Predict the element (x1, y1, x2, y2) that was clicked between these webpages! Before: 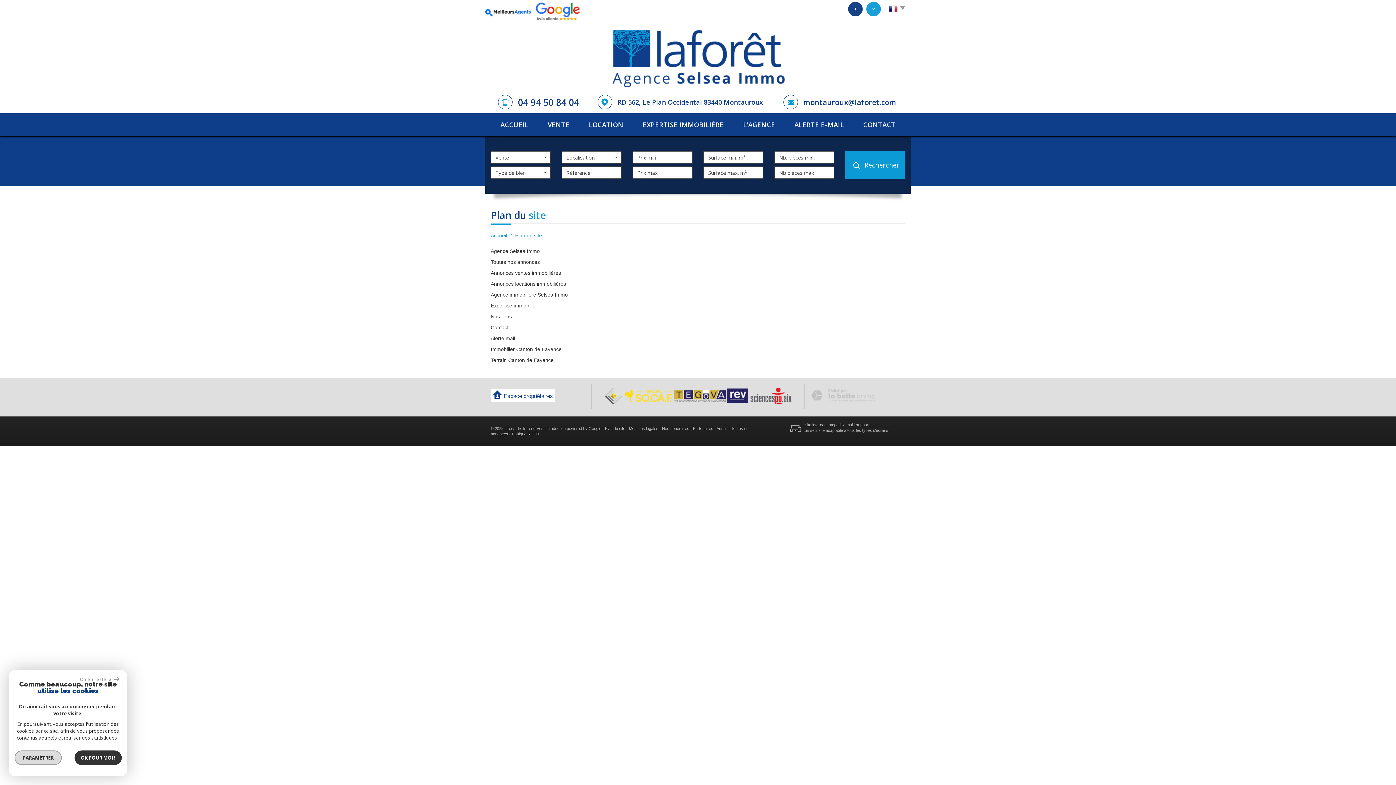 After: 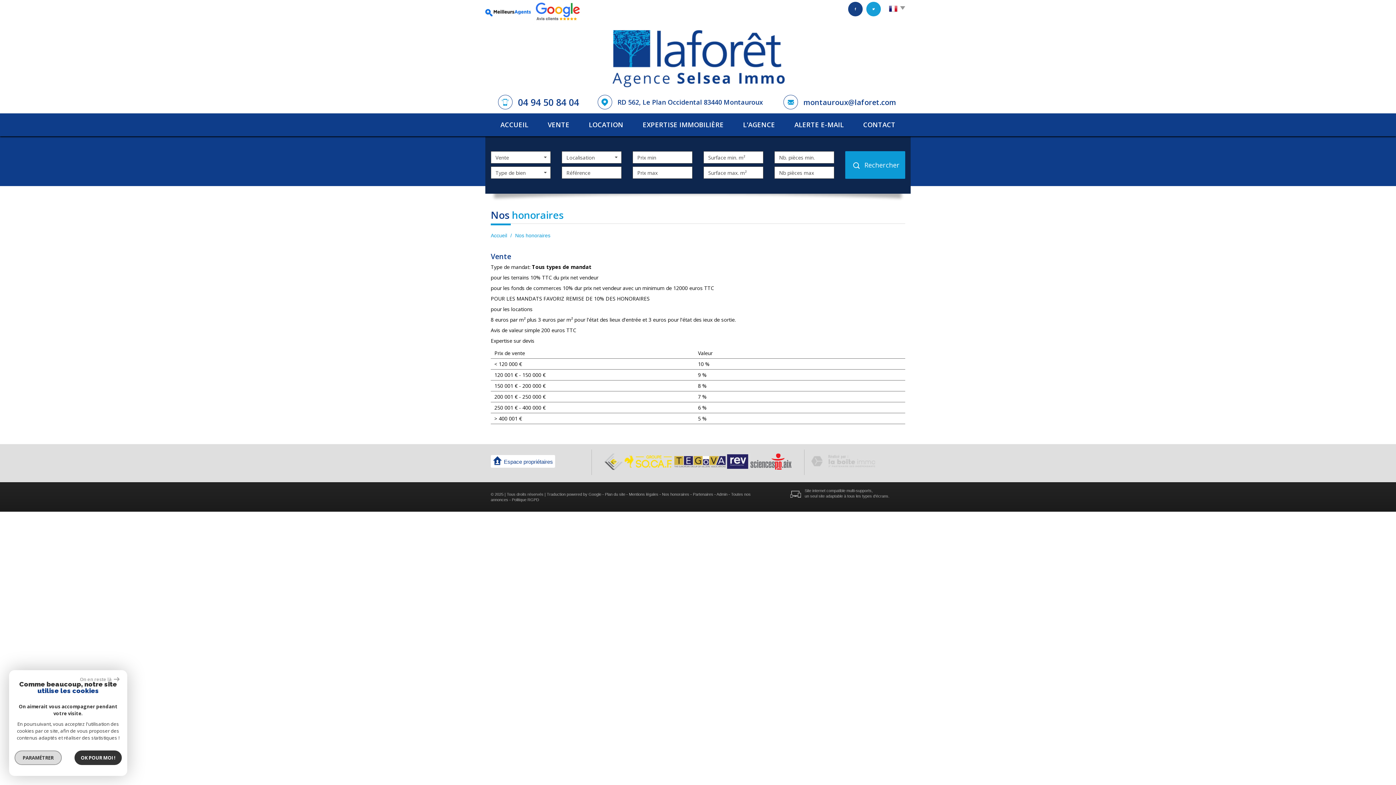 Action: bbox: (662, 426, 689, 430) label: Nos honoraires